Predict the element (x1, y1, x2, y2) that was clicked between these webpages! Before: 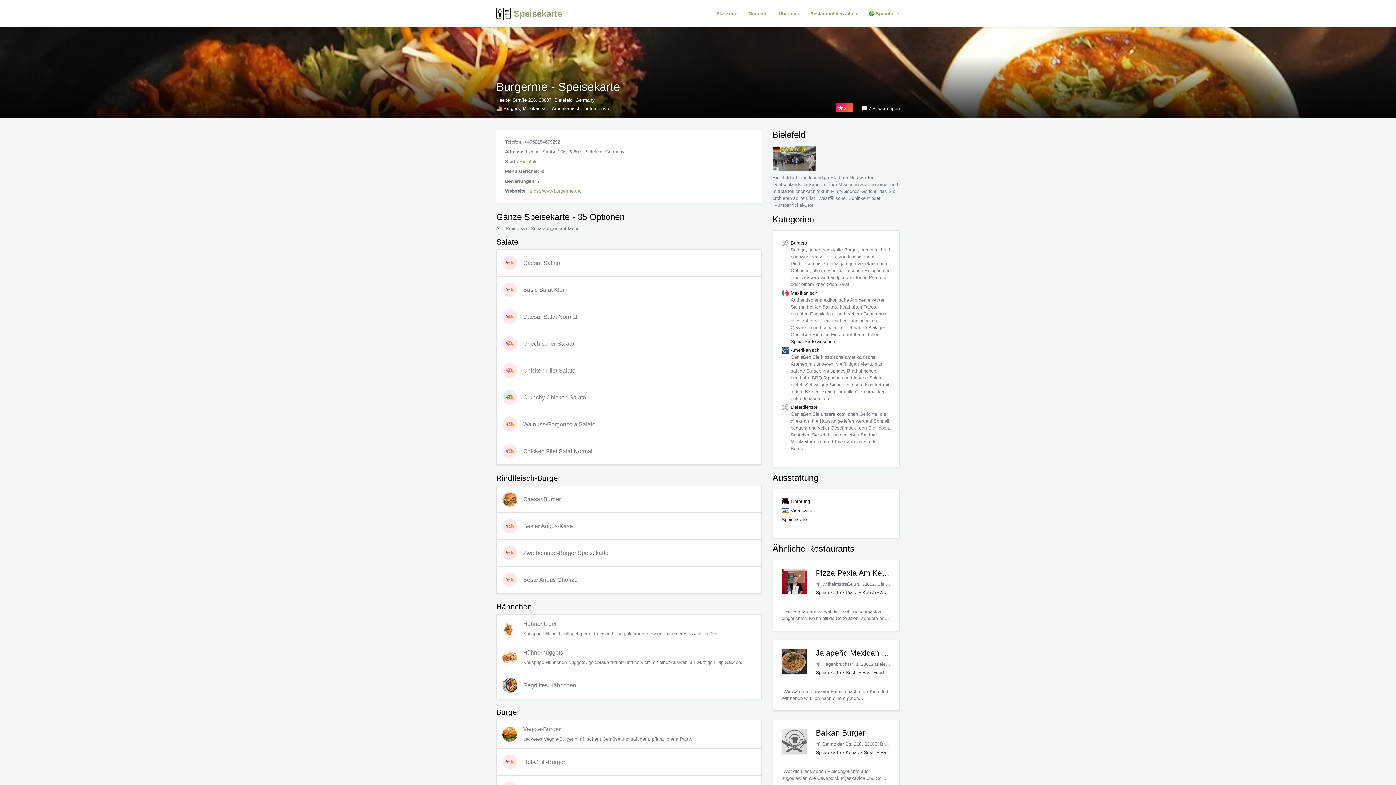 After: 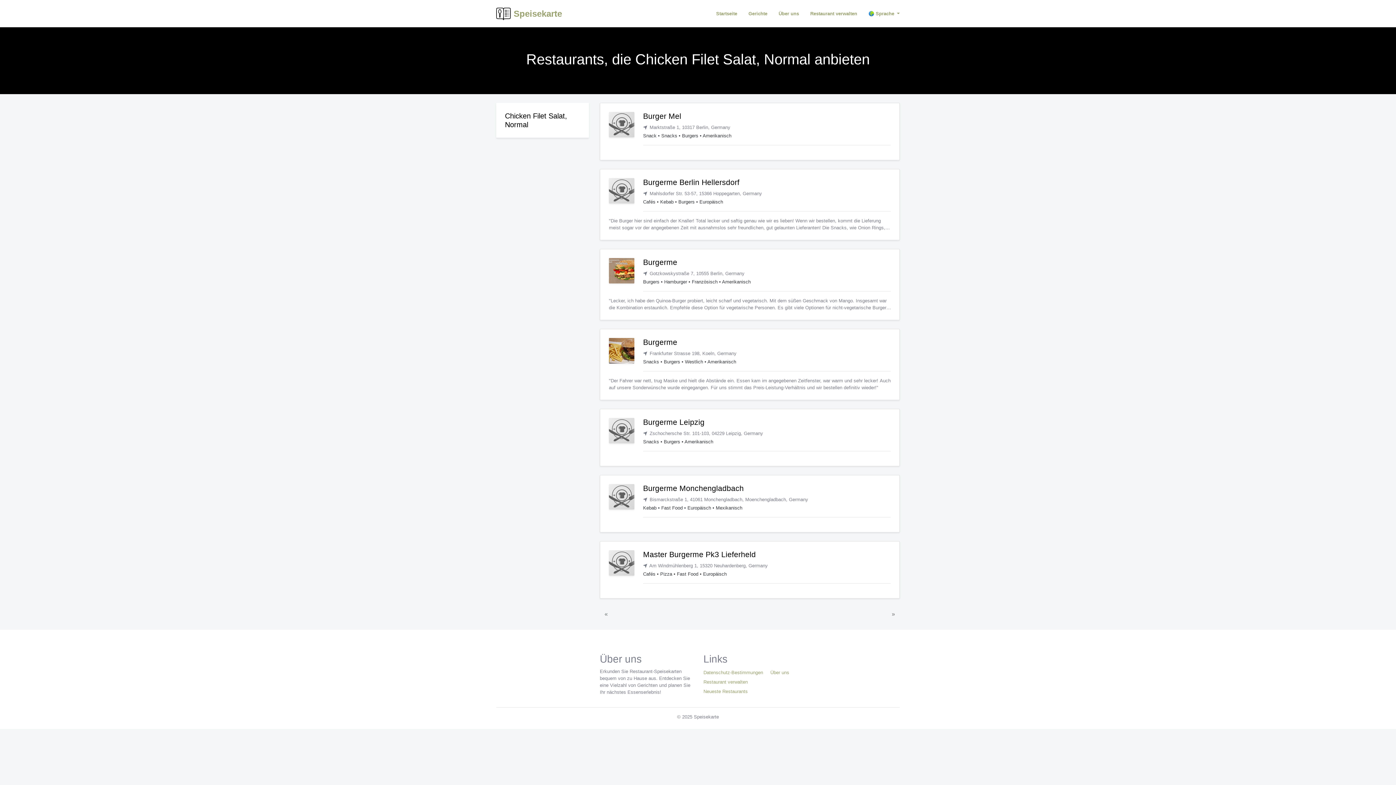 Action: label: Chicken Filet Salat Normal bbox: (523, 448, 592, 454)